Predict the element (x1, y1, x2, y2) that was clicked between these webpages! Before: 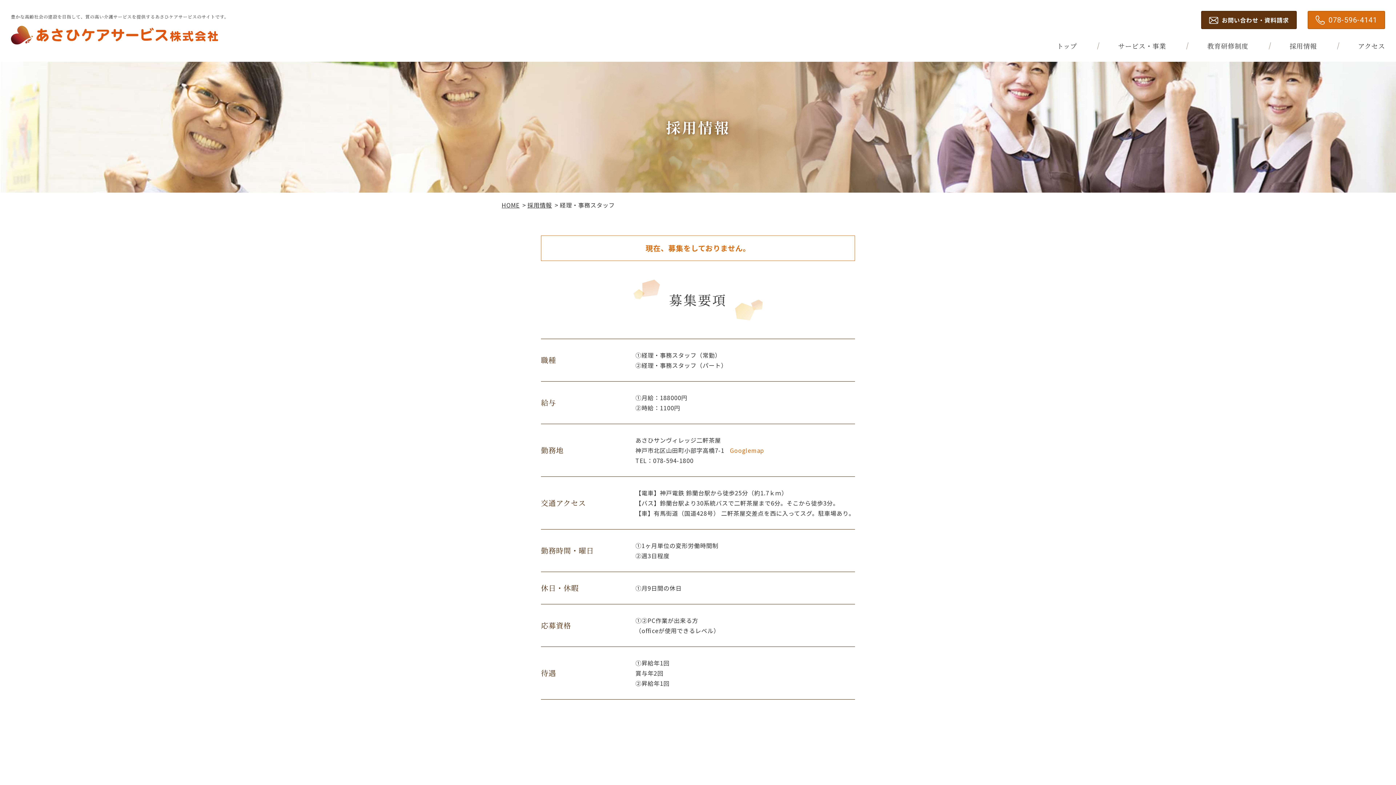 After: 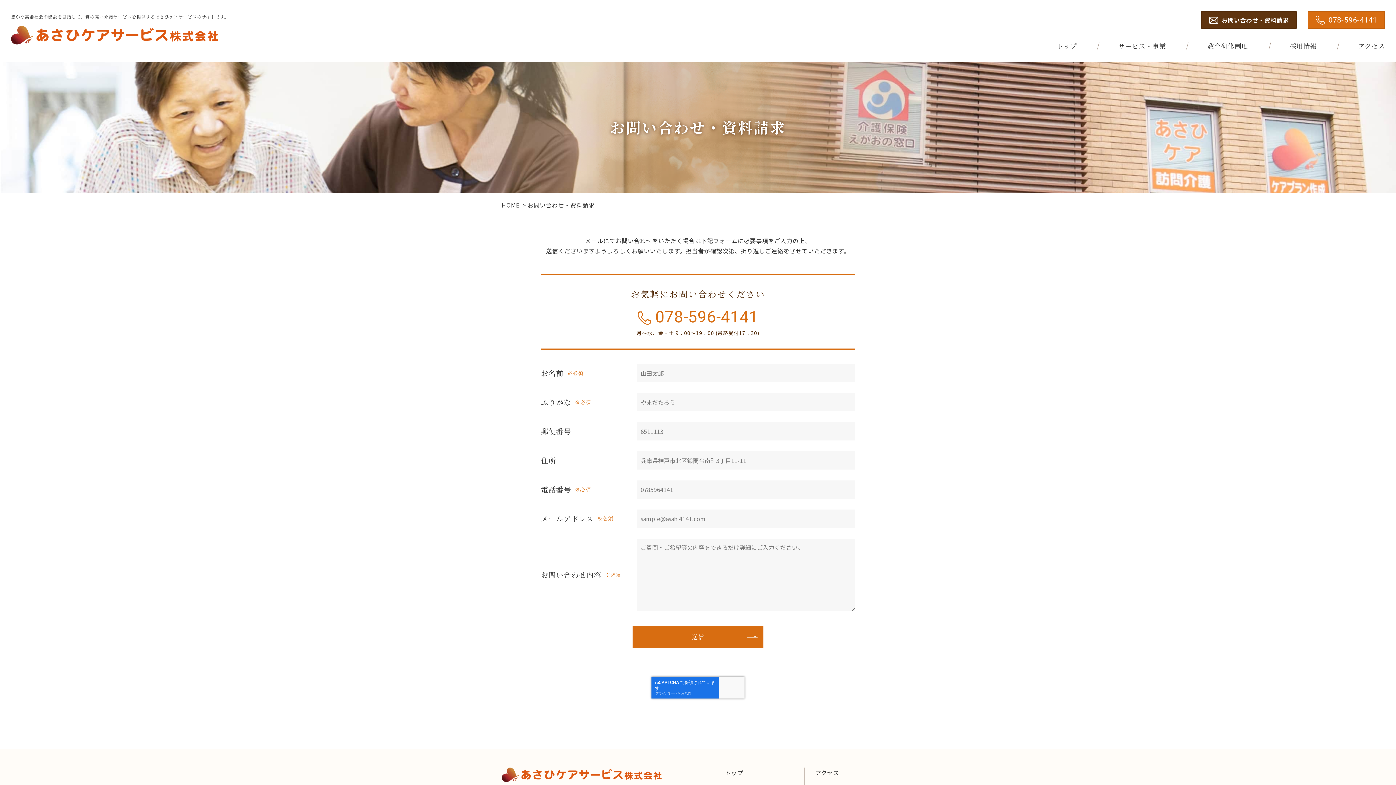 Action: bbox: (1201, 10, 1297, 29) label: お問い合わせ・資料請求